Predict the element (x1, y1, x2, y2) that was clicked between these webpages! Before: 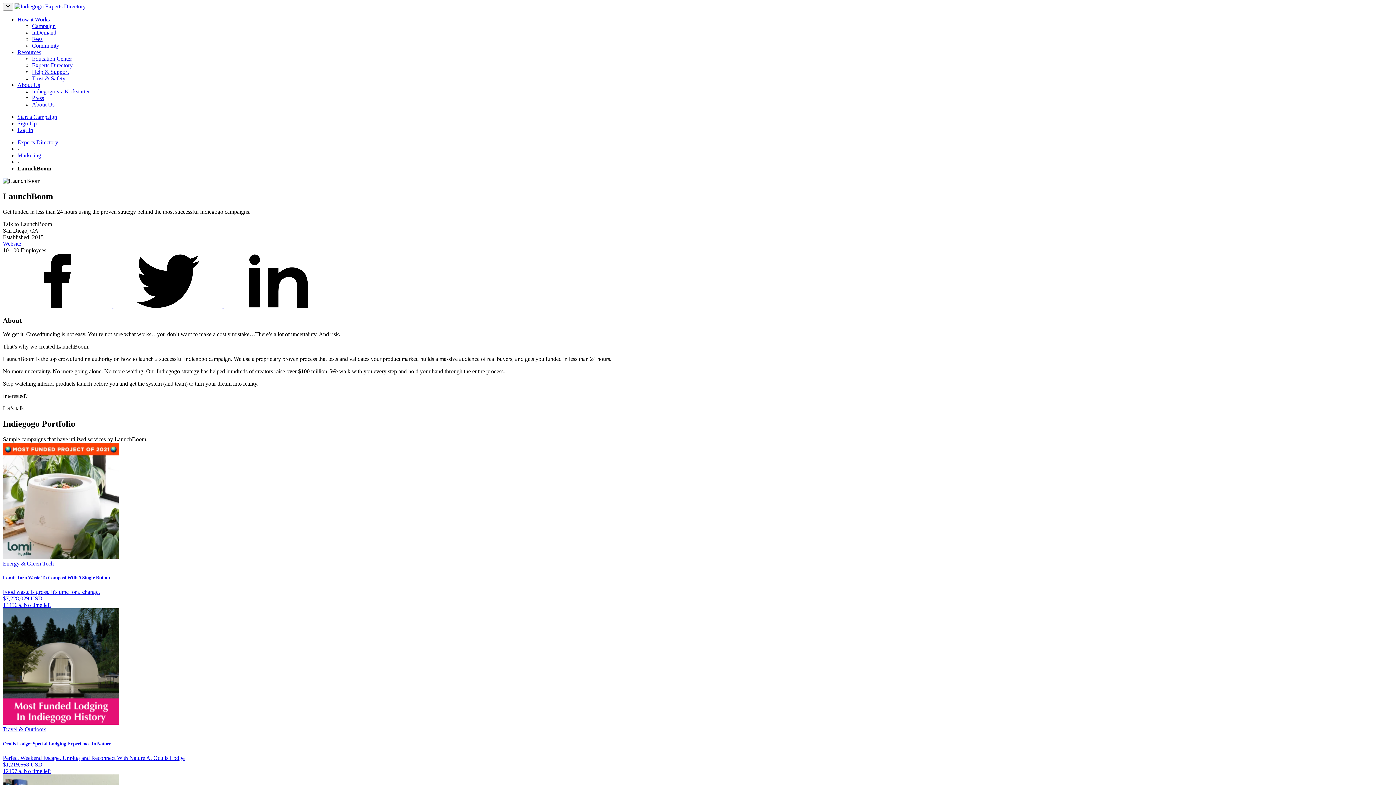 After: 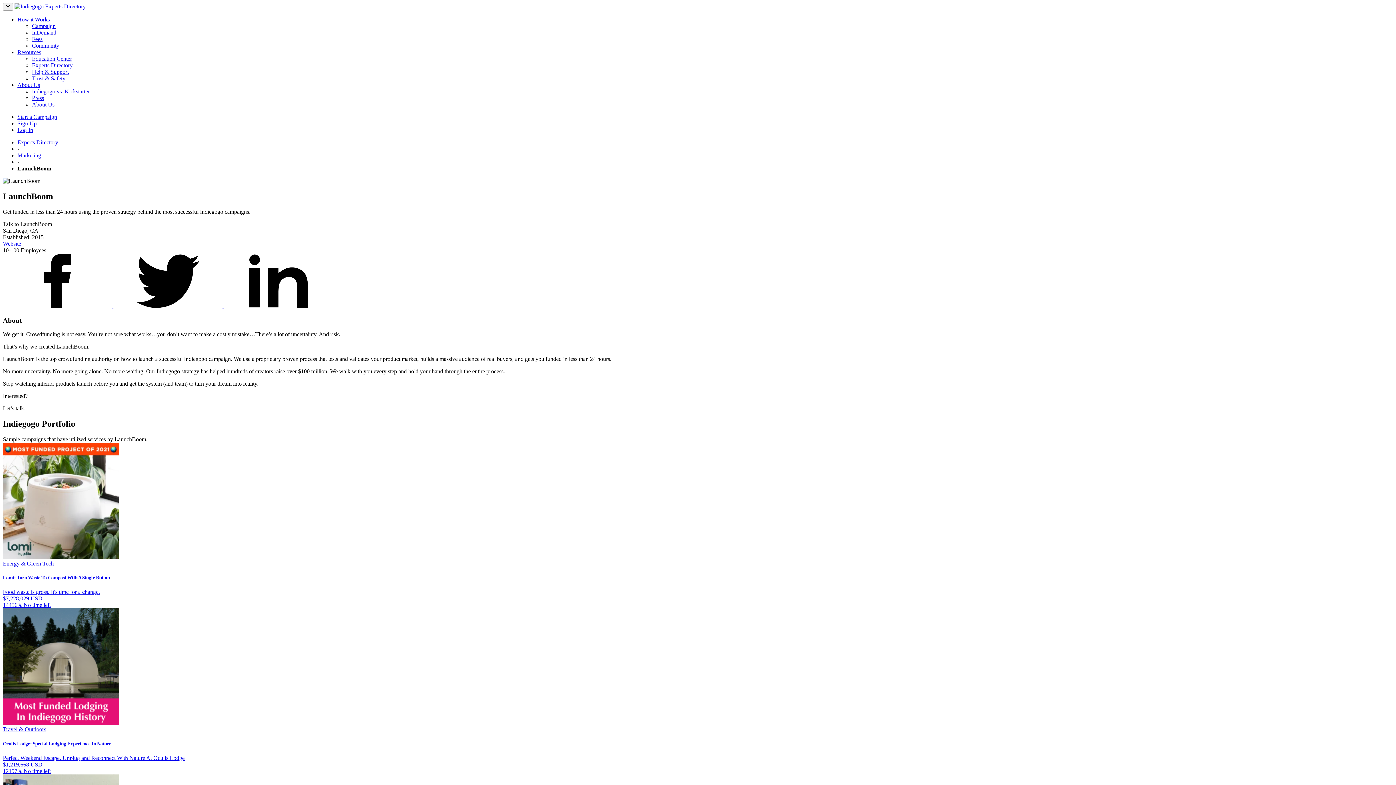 Action: bbox: (2, 608, 1393, 774) label: Travel & Outdoors
Oculis Lodge: Special Lodging Experience In Nature
Perfect Weekend Escape. Unplug and Reconnect With Nature At Oculis Lodge
$1,219,668 USD
12197% No time left